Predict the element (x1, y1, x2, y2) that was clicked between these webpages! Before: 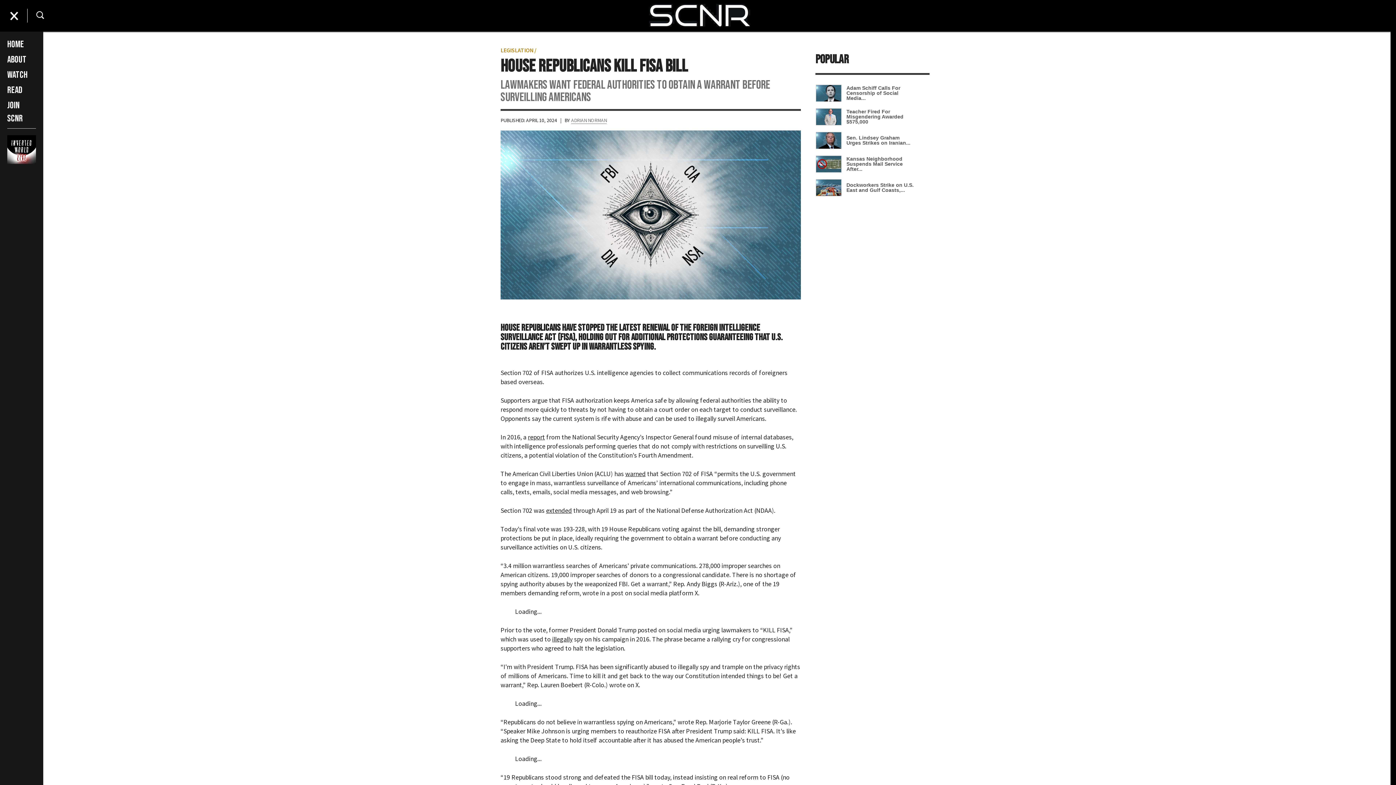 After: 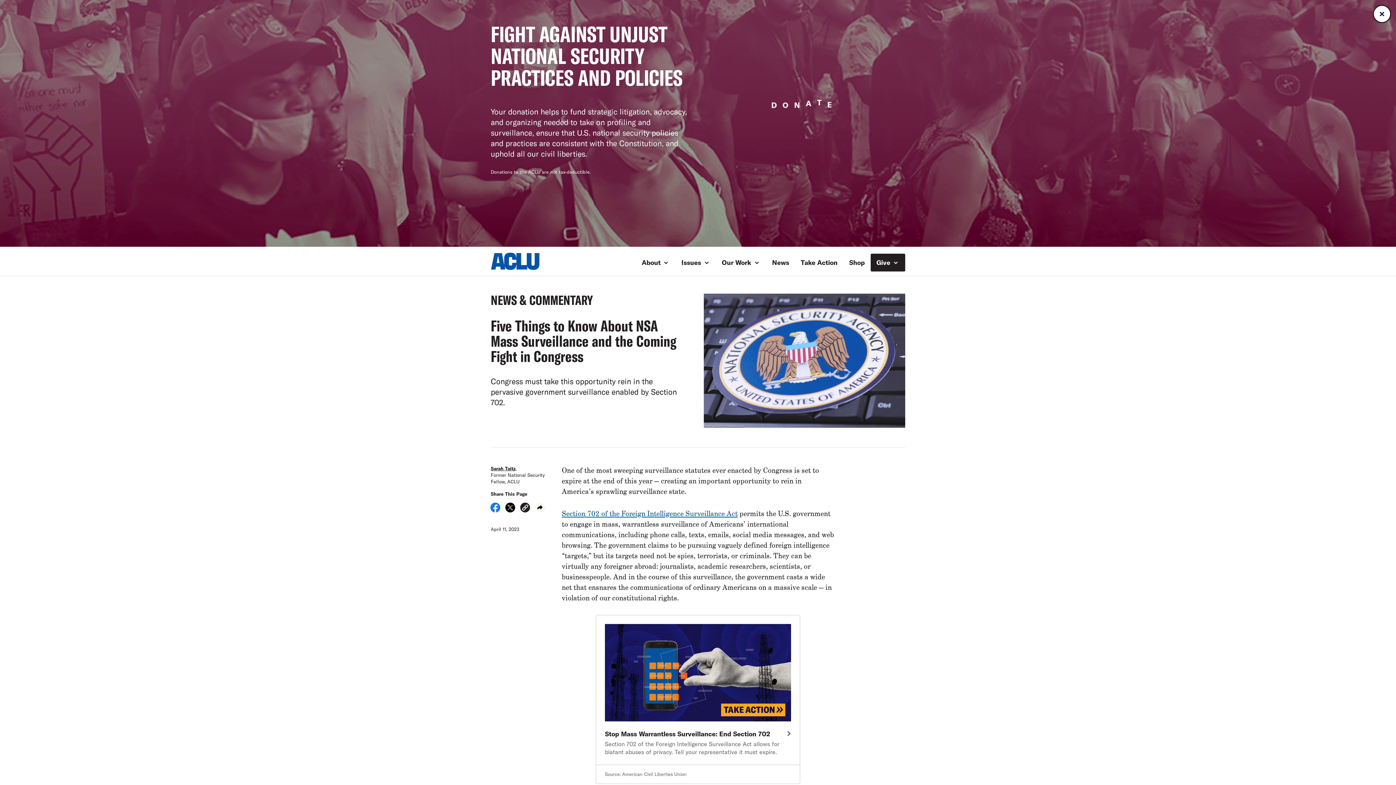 Action: label: warned bbox: (625, 469, 645, 478)